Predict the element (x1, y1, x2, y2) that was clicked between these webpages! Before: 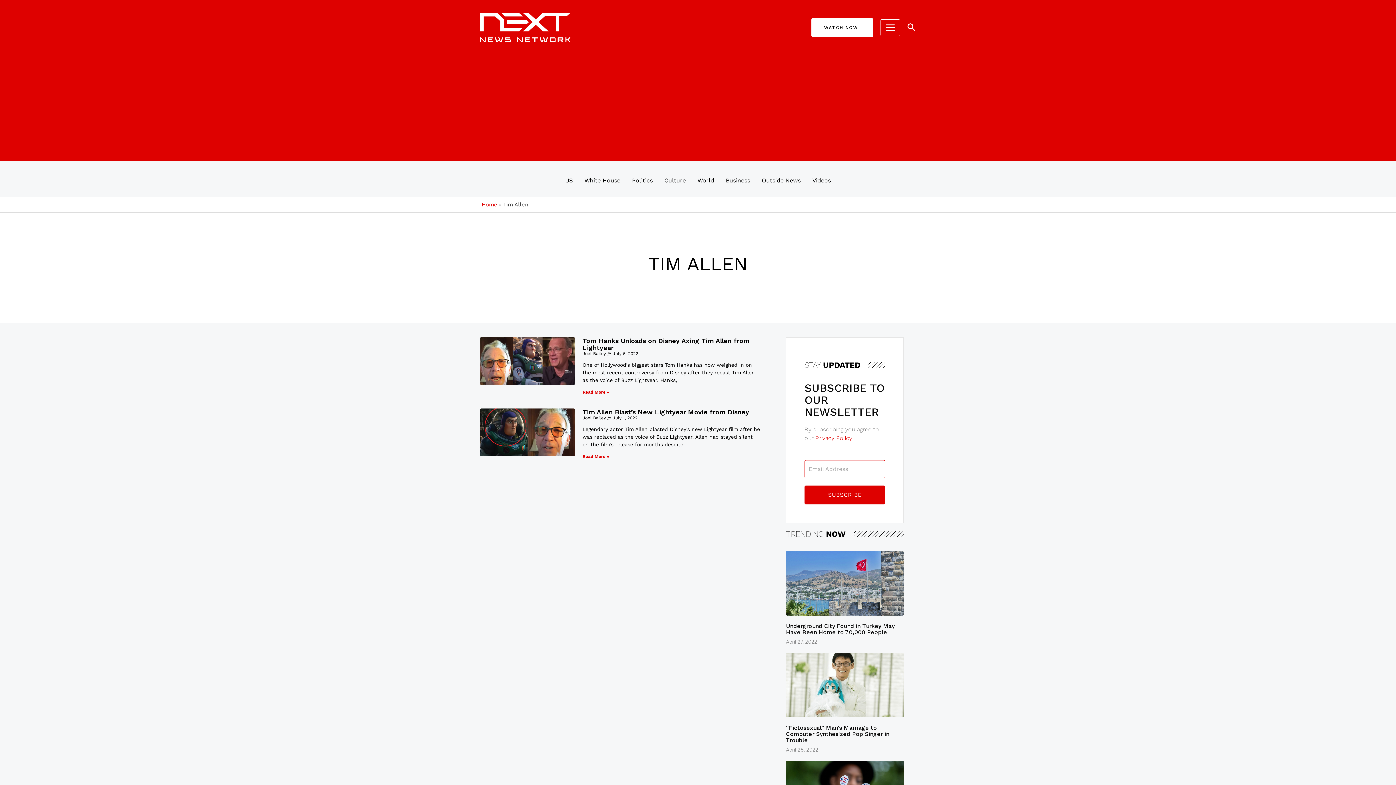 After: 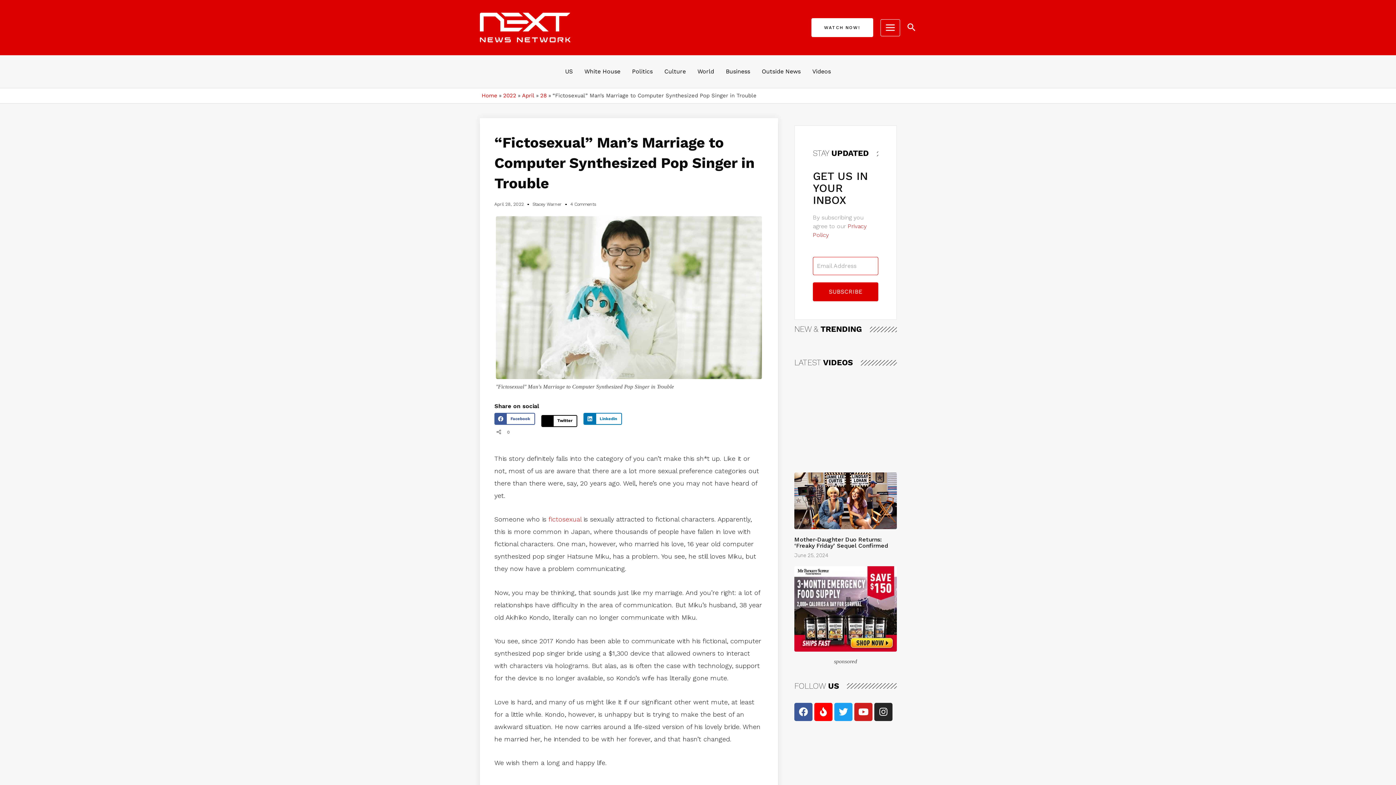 Action: bbox: (786, 724, 889, 744) label: “Fictosexual” Man’s Marriage to Computer Synthesized Pop Singer in Trouble